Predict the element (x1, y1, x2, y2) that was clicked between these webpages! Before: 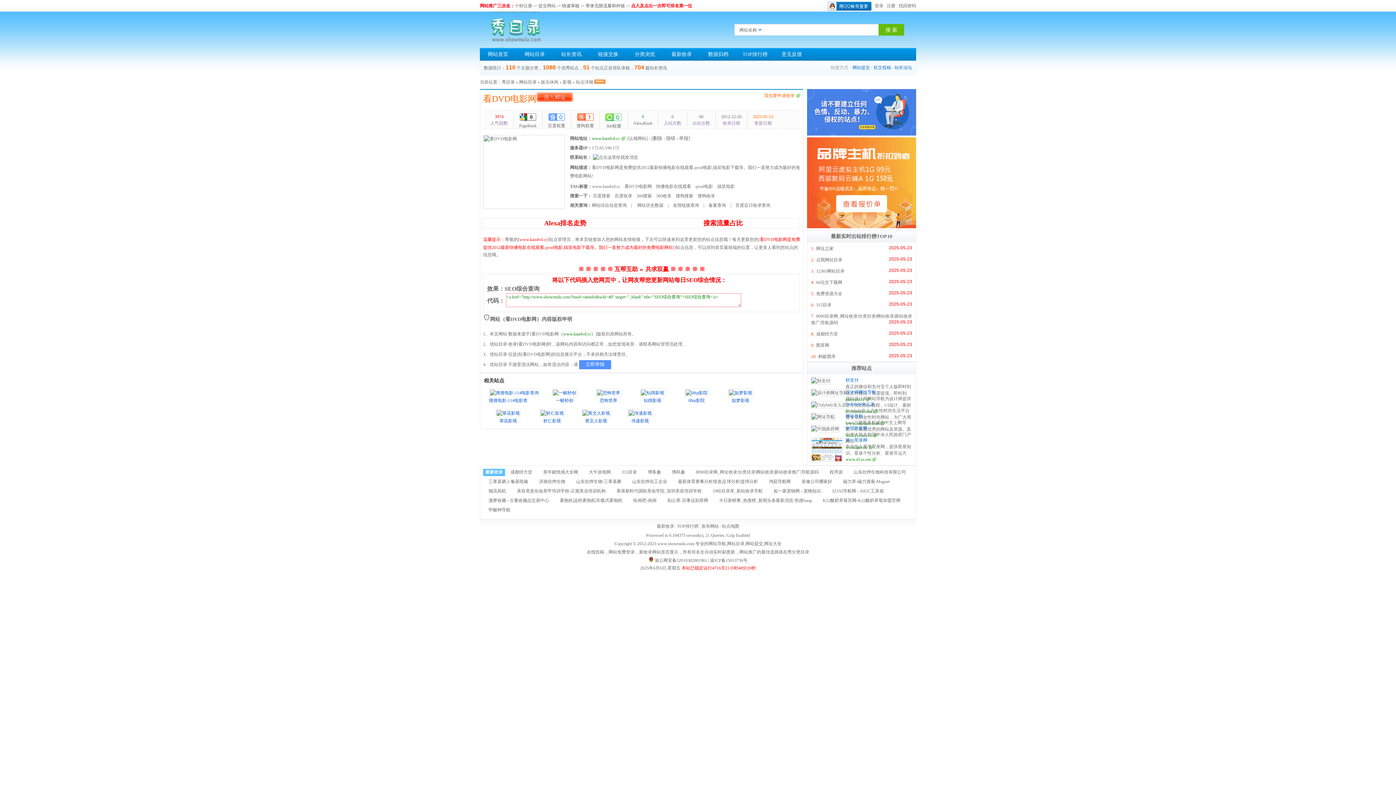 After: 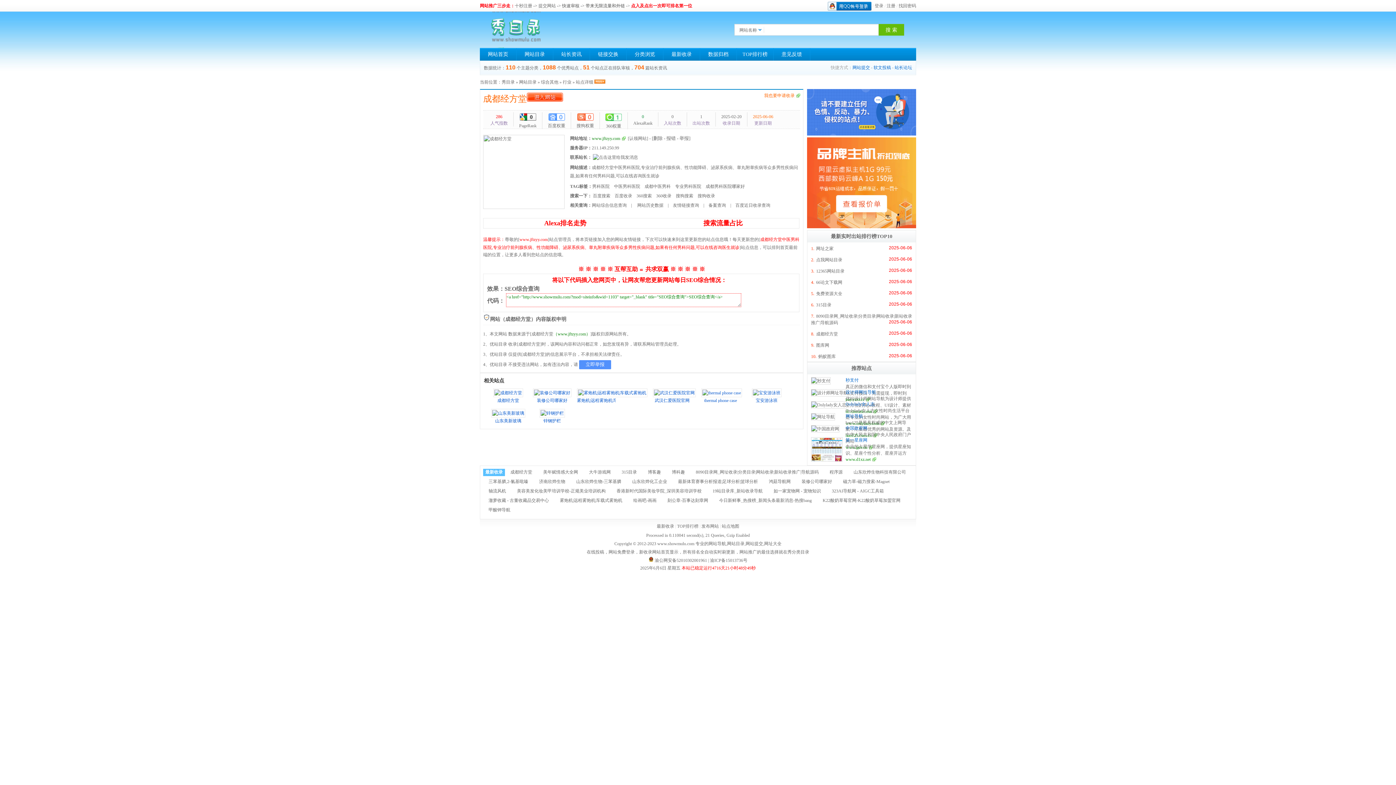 Action: bbox: (510, 469, 532, 474) label: 成都经方堂